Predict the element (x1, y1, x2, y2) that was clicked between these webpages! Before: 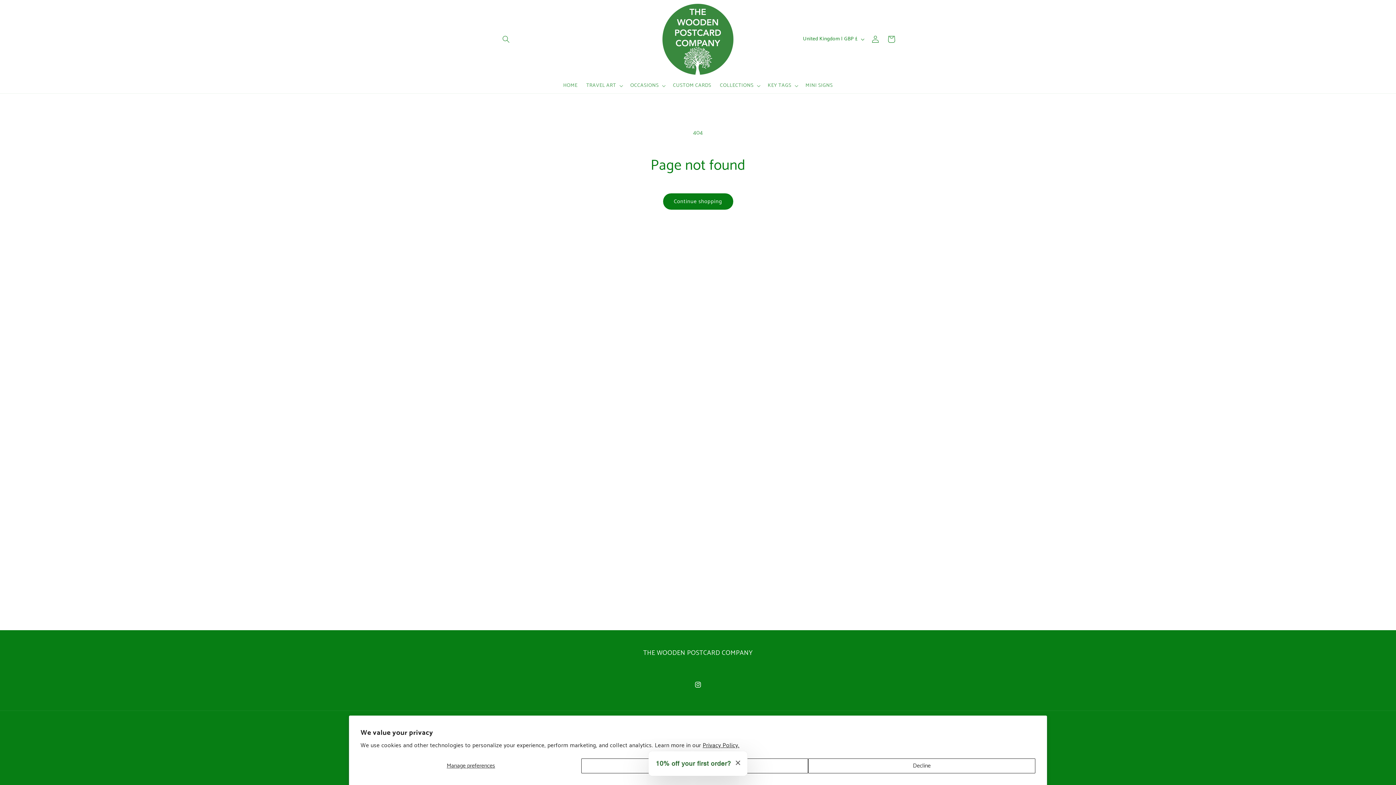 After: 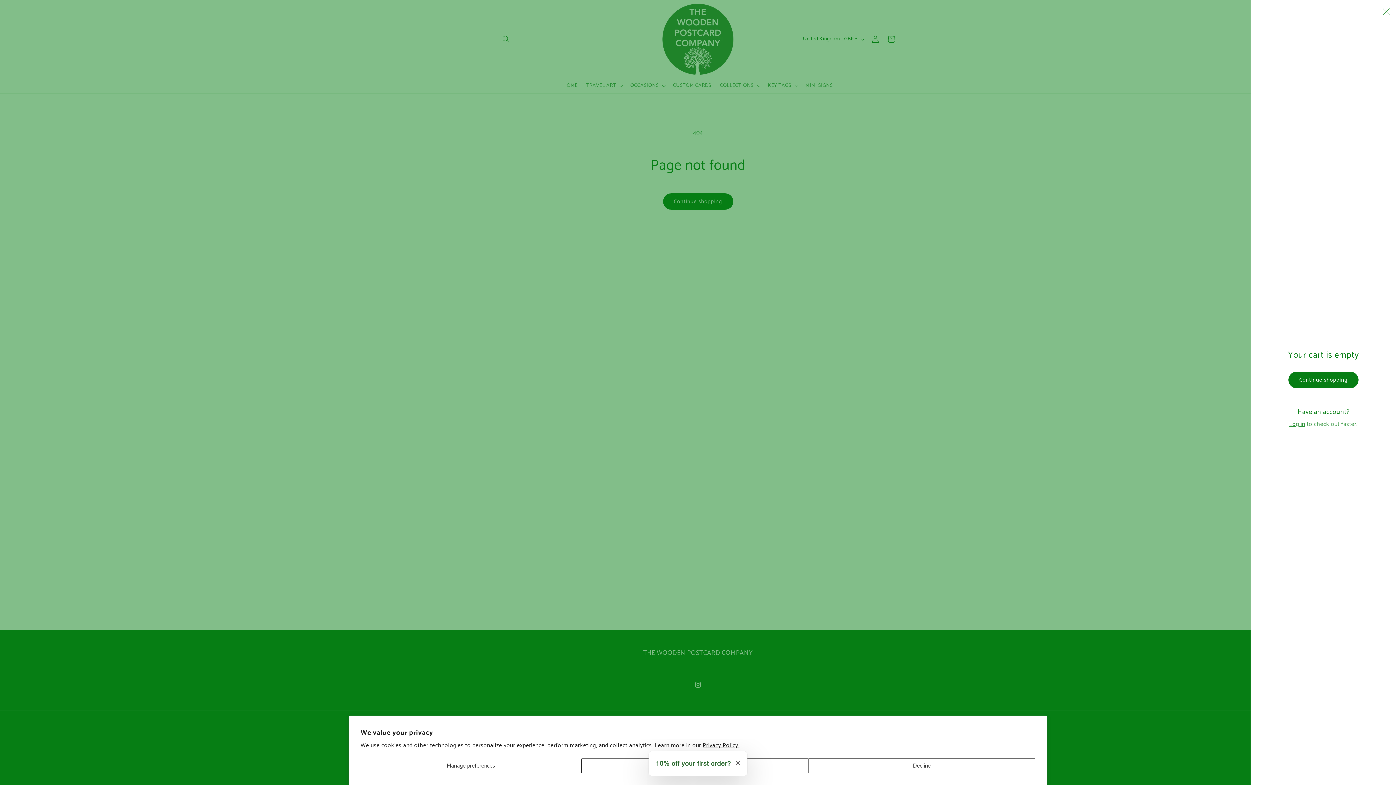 Action: bbox: (883, 31, 899, 47) label: Cart